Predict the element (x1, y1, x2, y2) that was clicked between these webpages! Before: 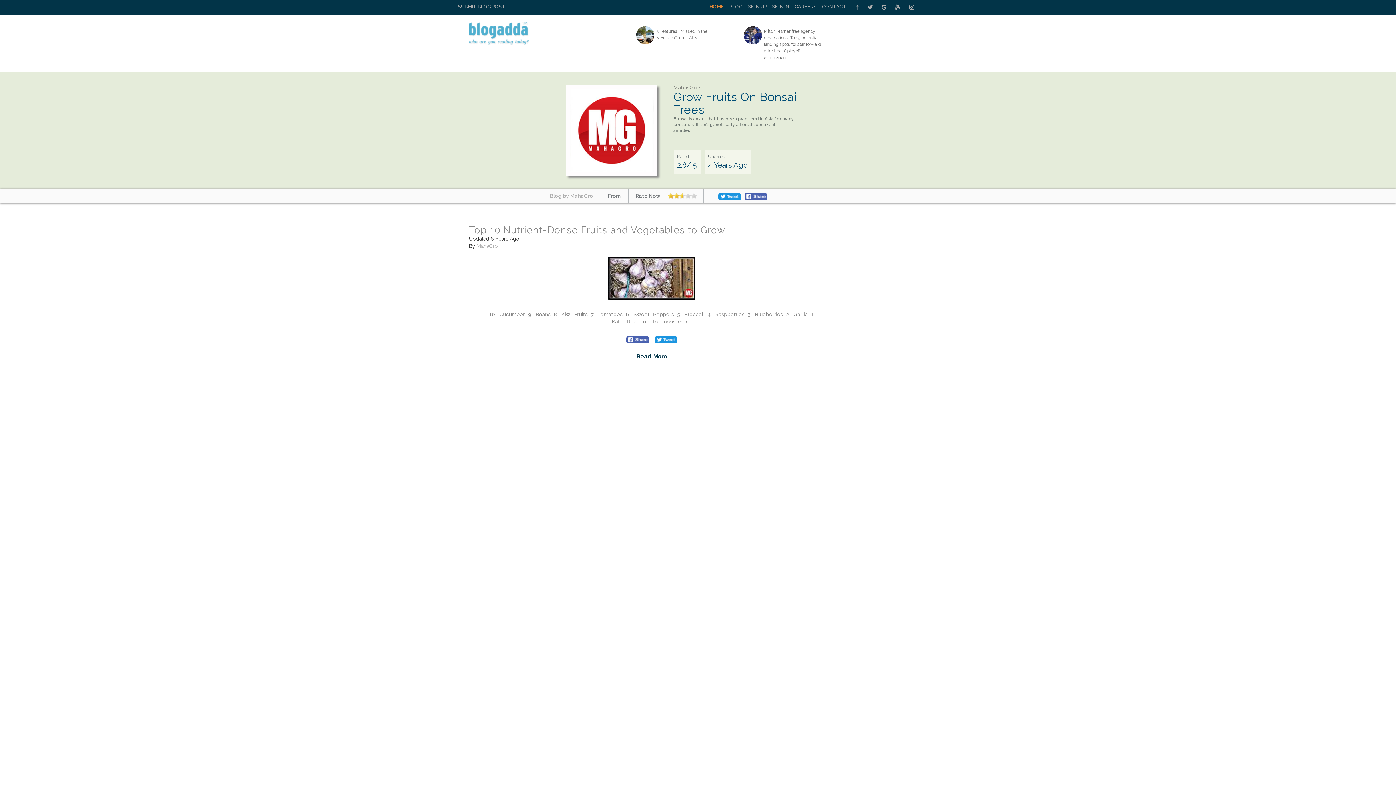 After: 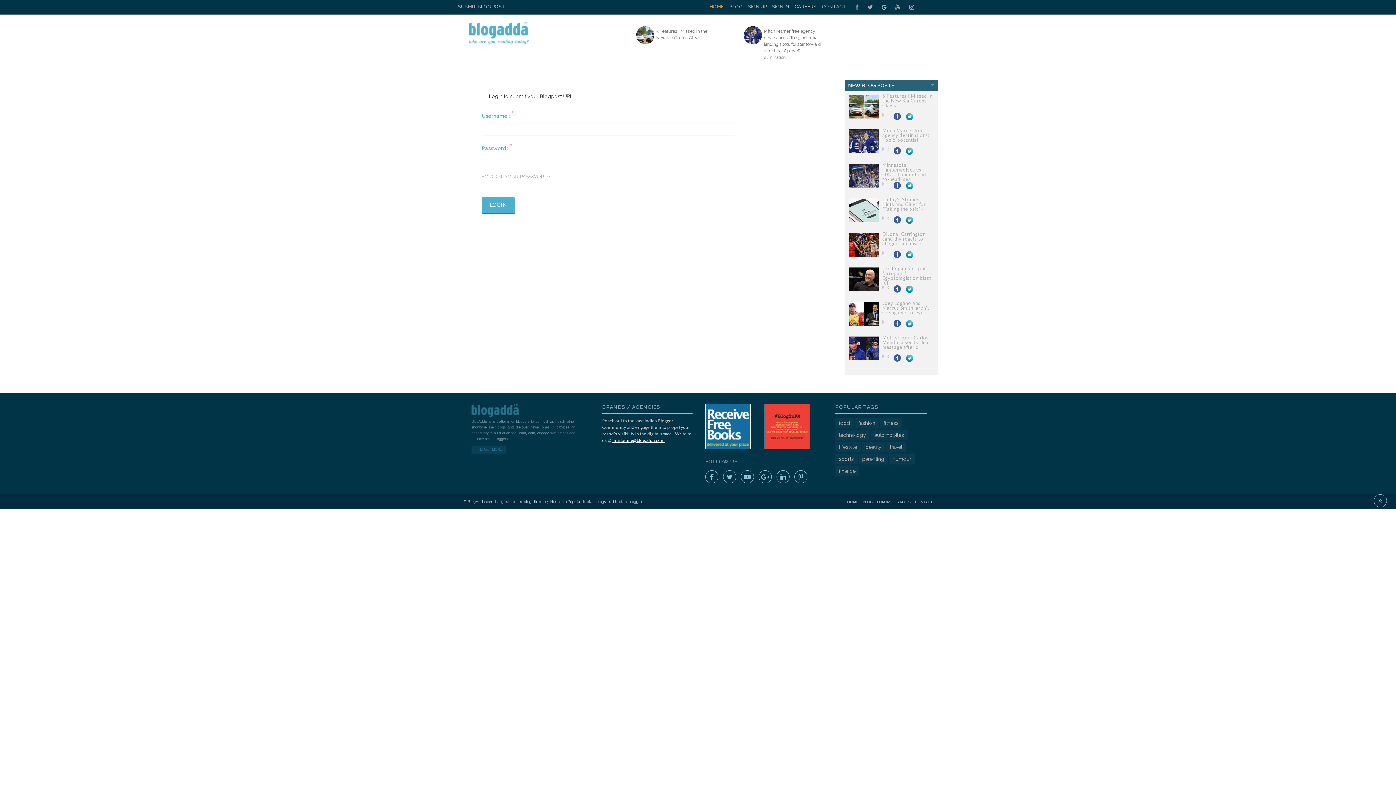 Action: label: SUBMIT BLOG POST bbox: (458, 0, 505, 13)